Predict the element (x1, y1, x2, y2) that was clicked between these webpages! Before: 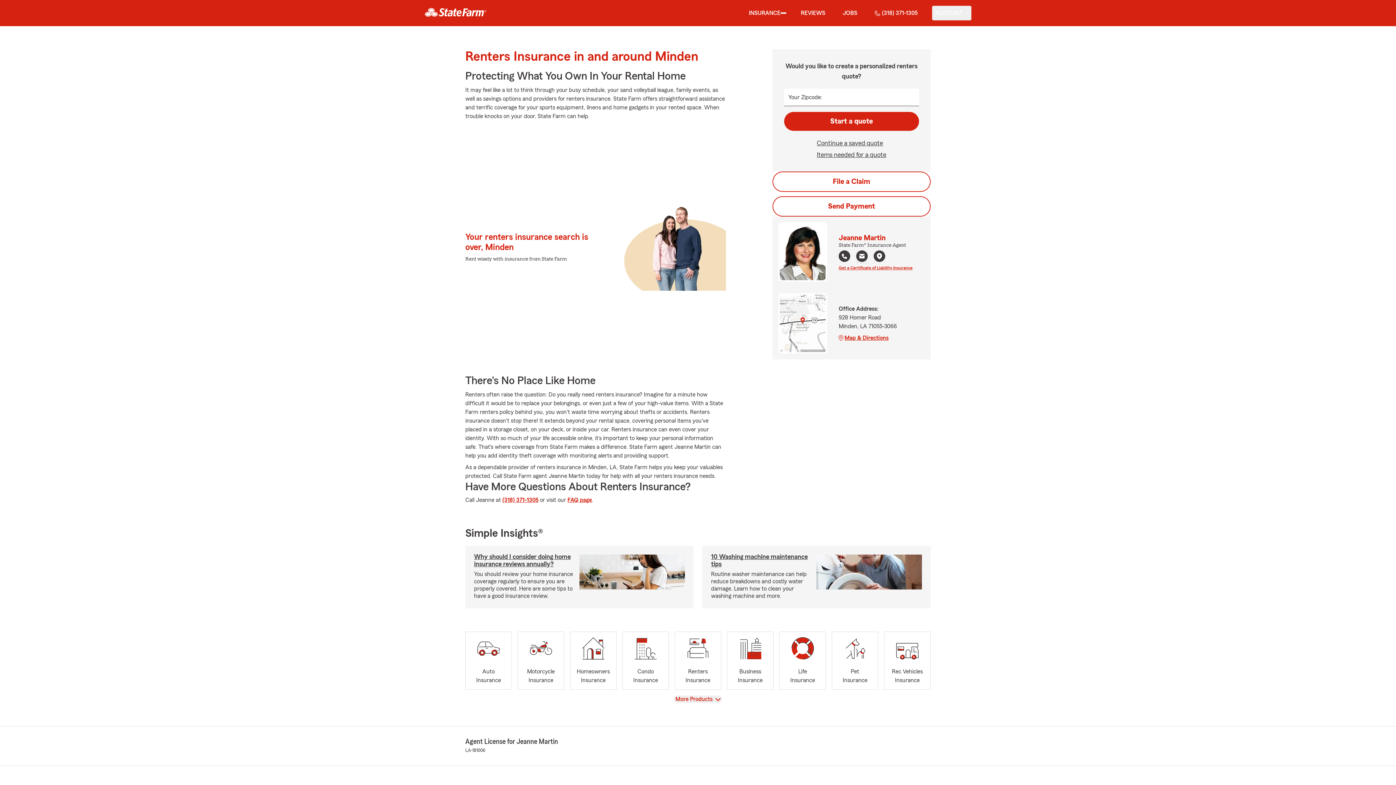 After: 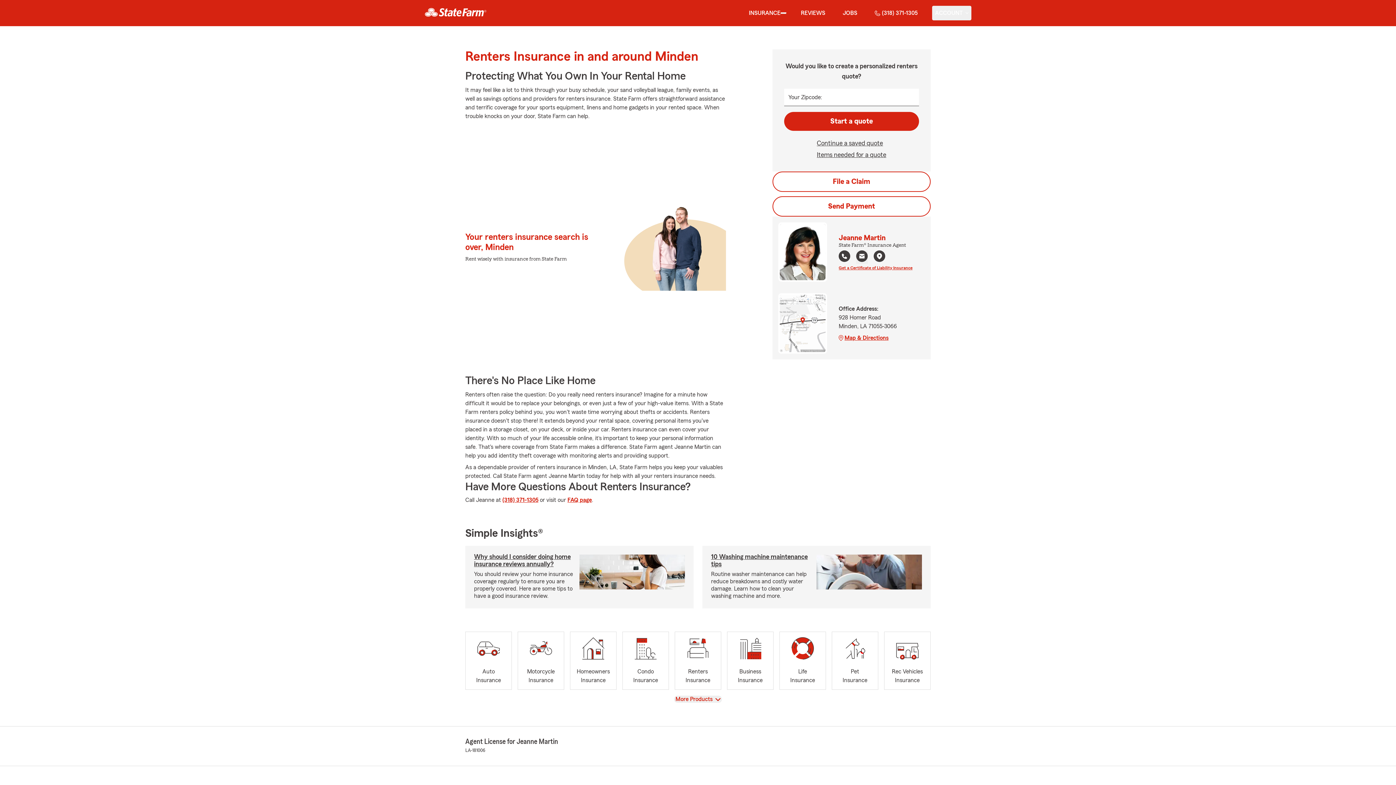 Action: label: Call 3183711305 bbox: (838, 250, 850, 263)